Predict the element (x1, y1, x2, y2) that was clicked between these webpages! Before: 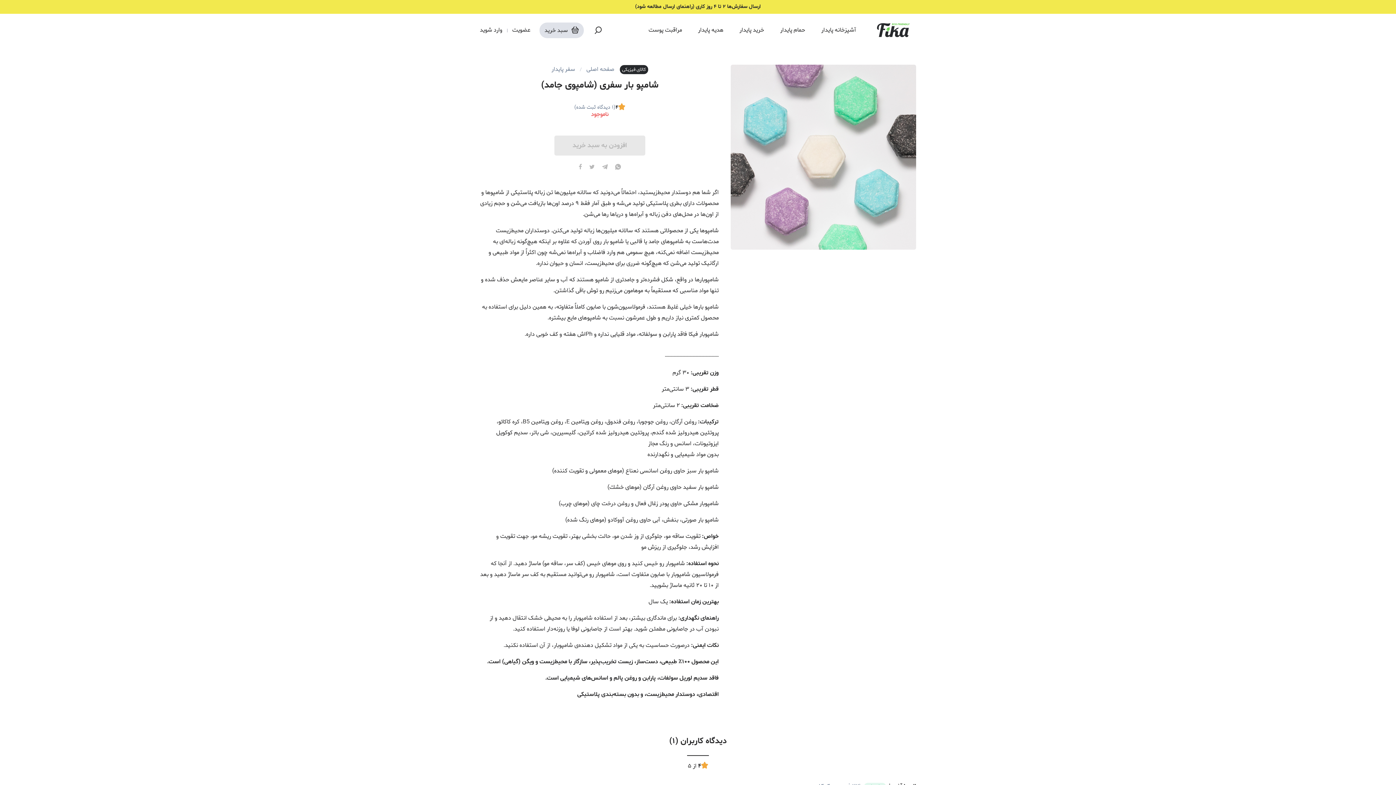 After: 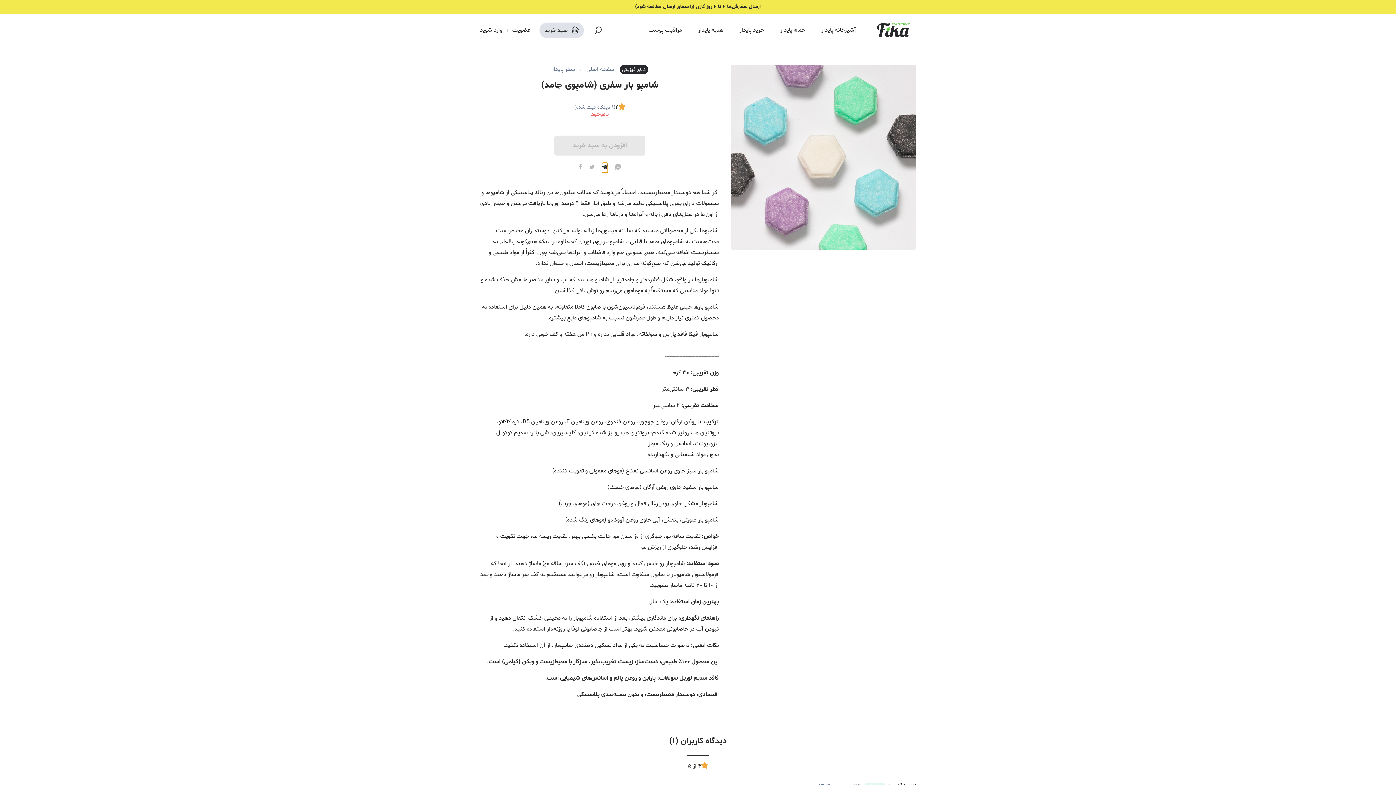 Action: label: telegram bbox: (602, 164, 608, 170)